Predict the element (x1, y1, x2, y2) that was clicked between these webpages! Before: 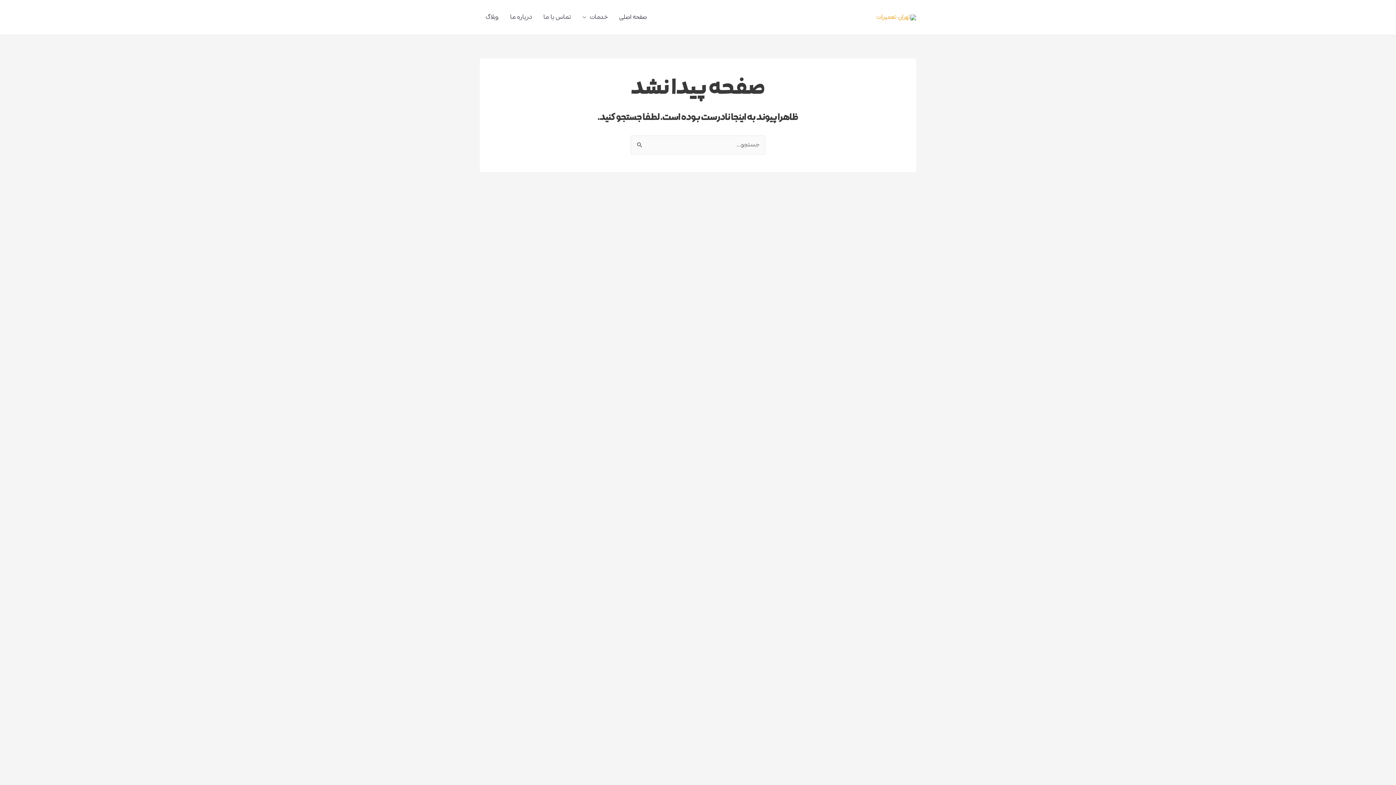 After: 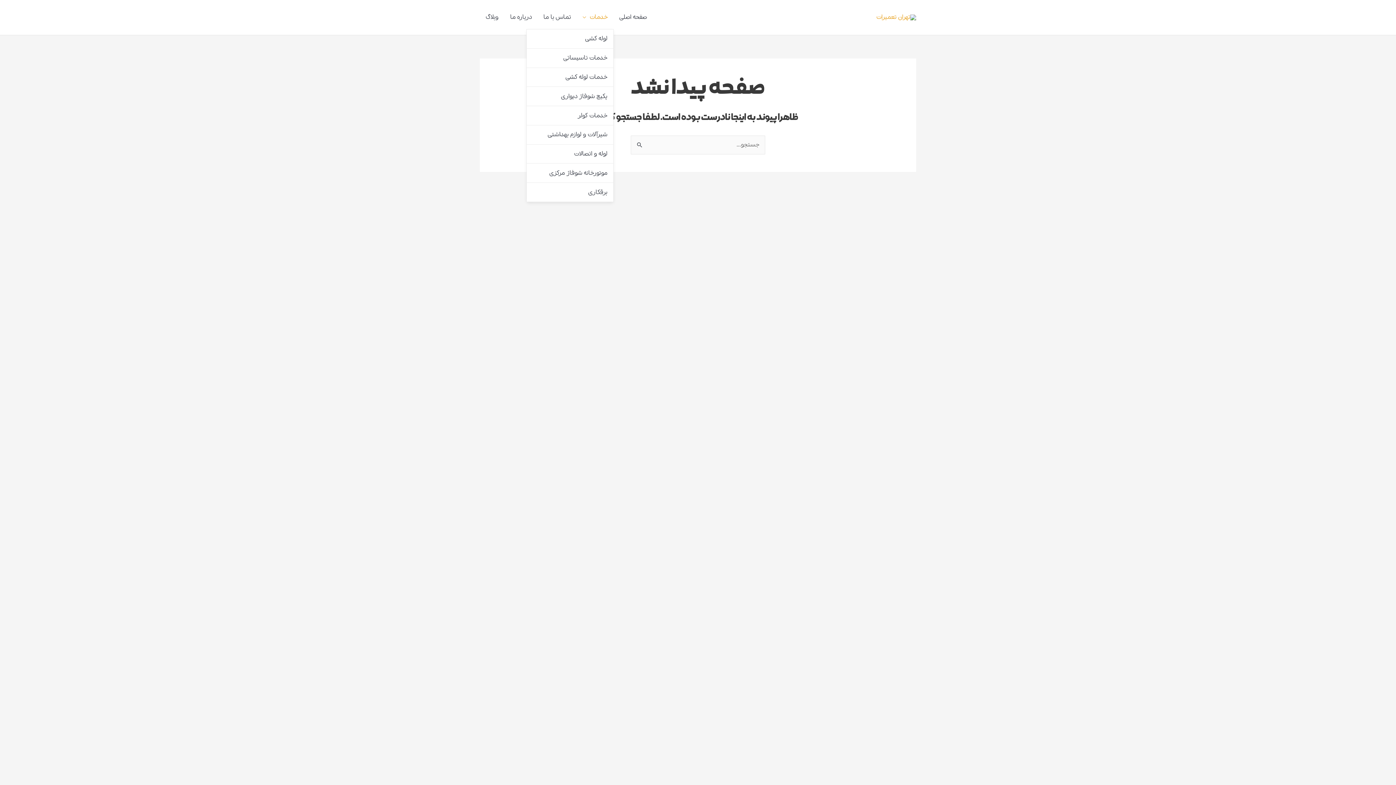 Action: label: خدمات bbox: (576, 5, 613, 29)